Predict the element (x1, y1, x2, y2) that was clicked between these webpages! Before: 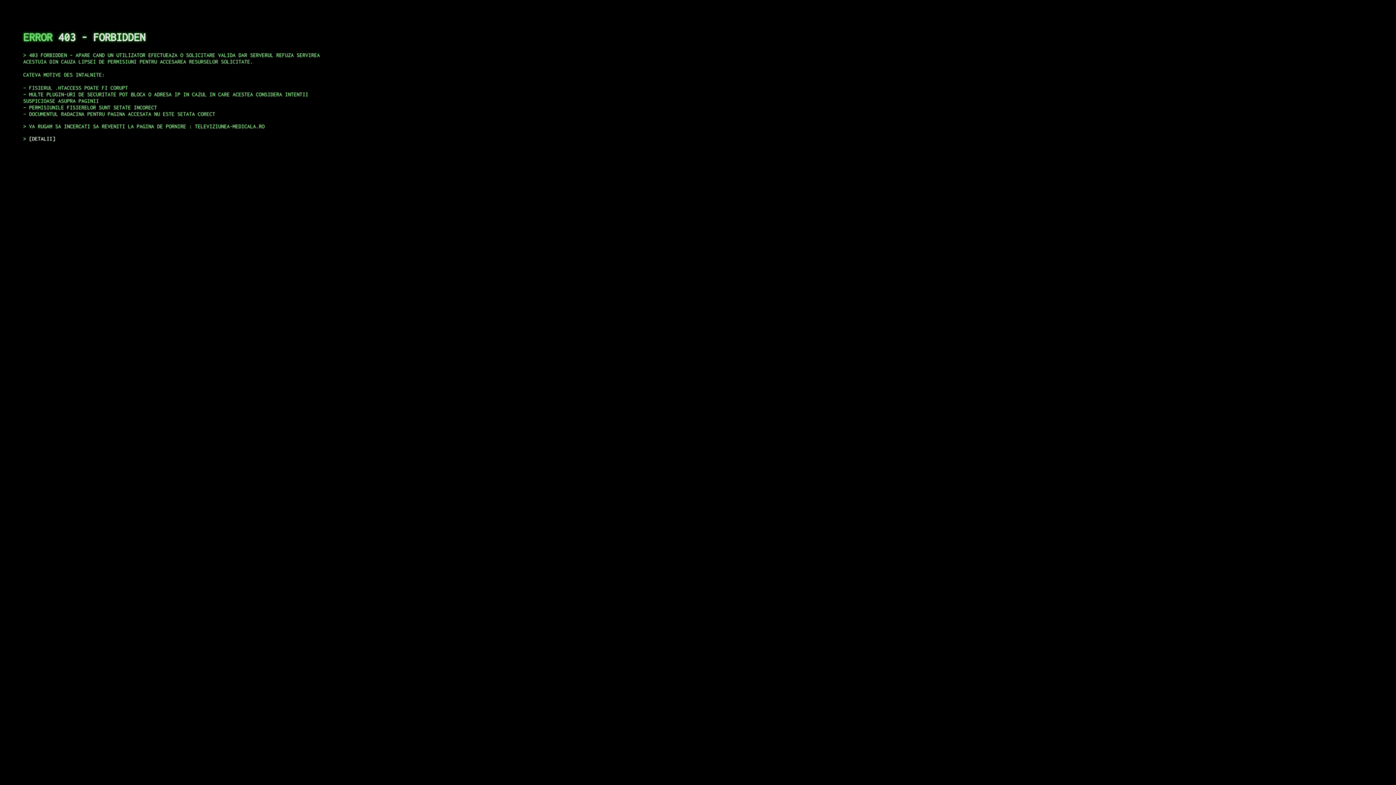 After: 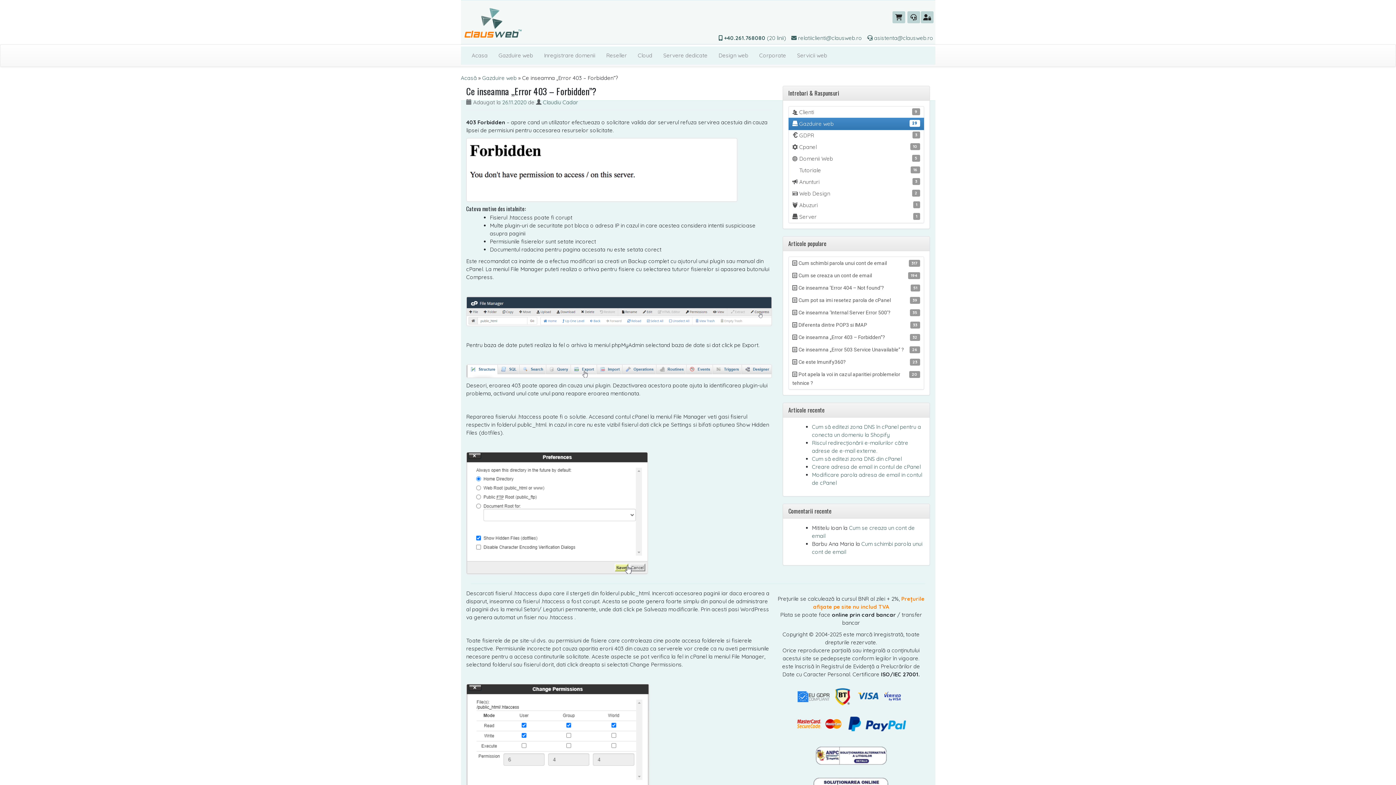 Action: bbox: (29, 135, 55, 141) label: DETALII